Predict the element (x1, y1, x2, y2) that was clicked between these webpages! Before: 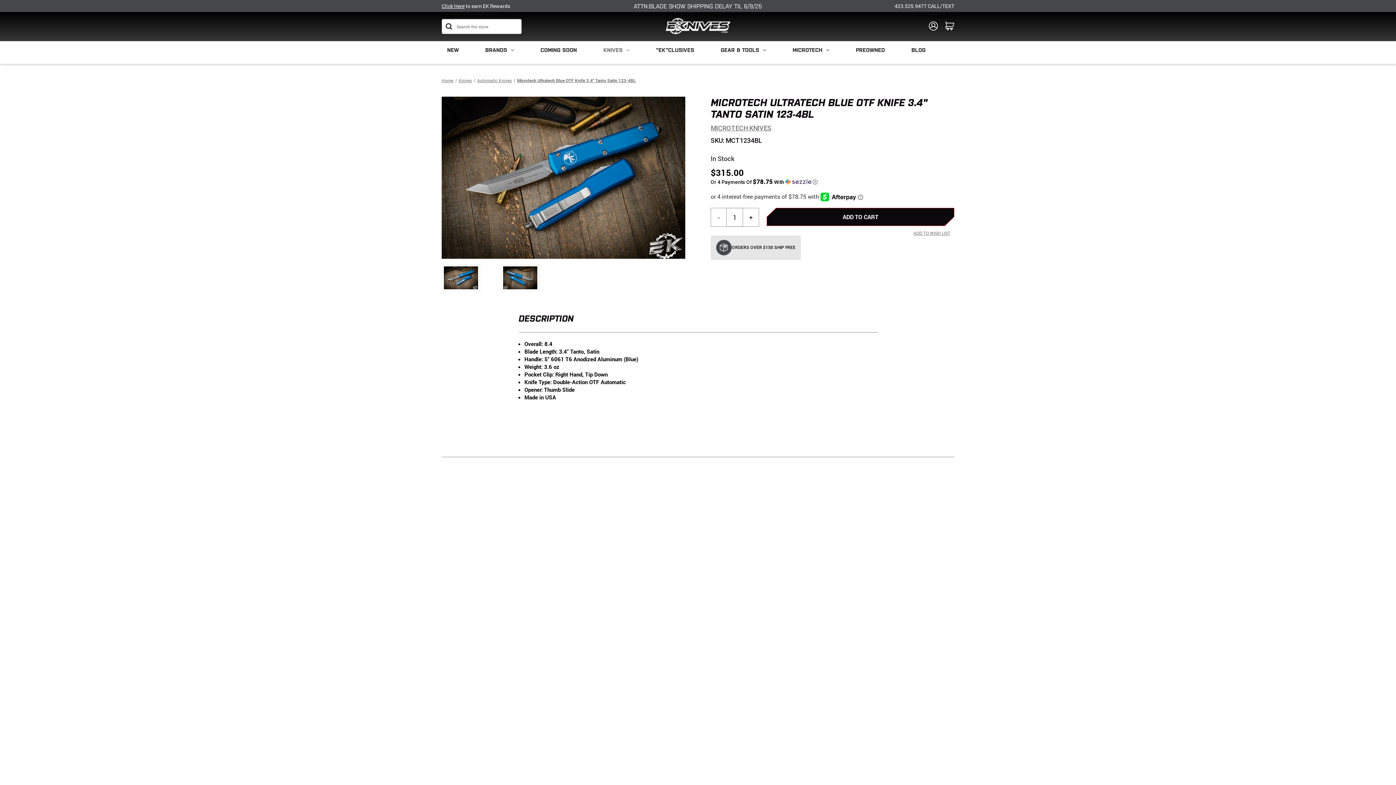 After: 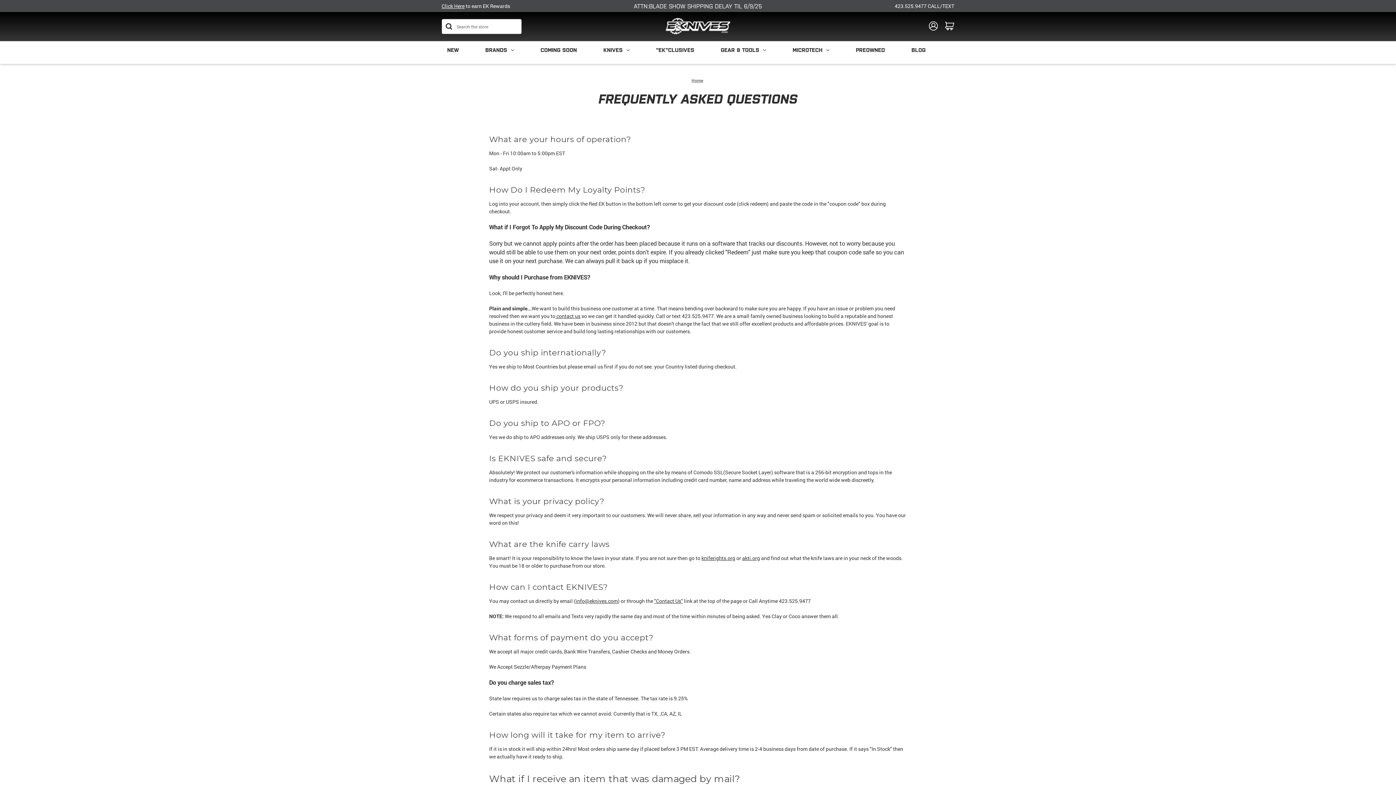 Action: label: FAQ bbox: (445, 541, 456, 549)